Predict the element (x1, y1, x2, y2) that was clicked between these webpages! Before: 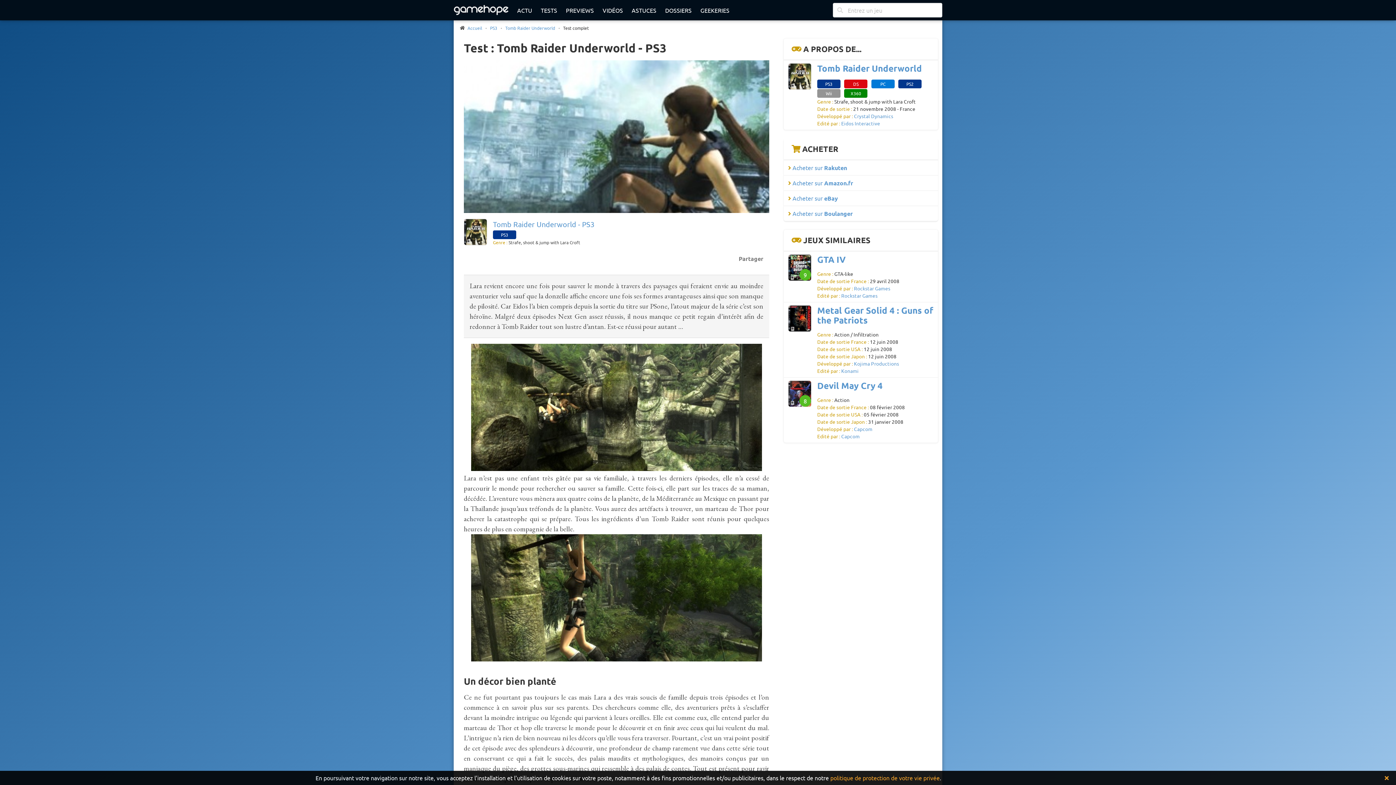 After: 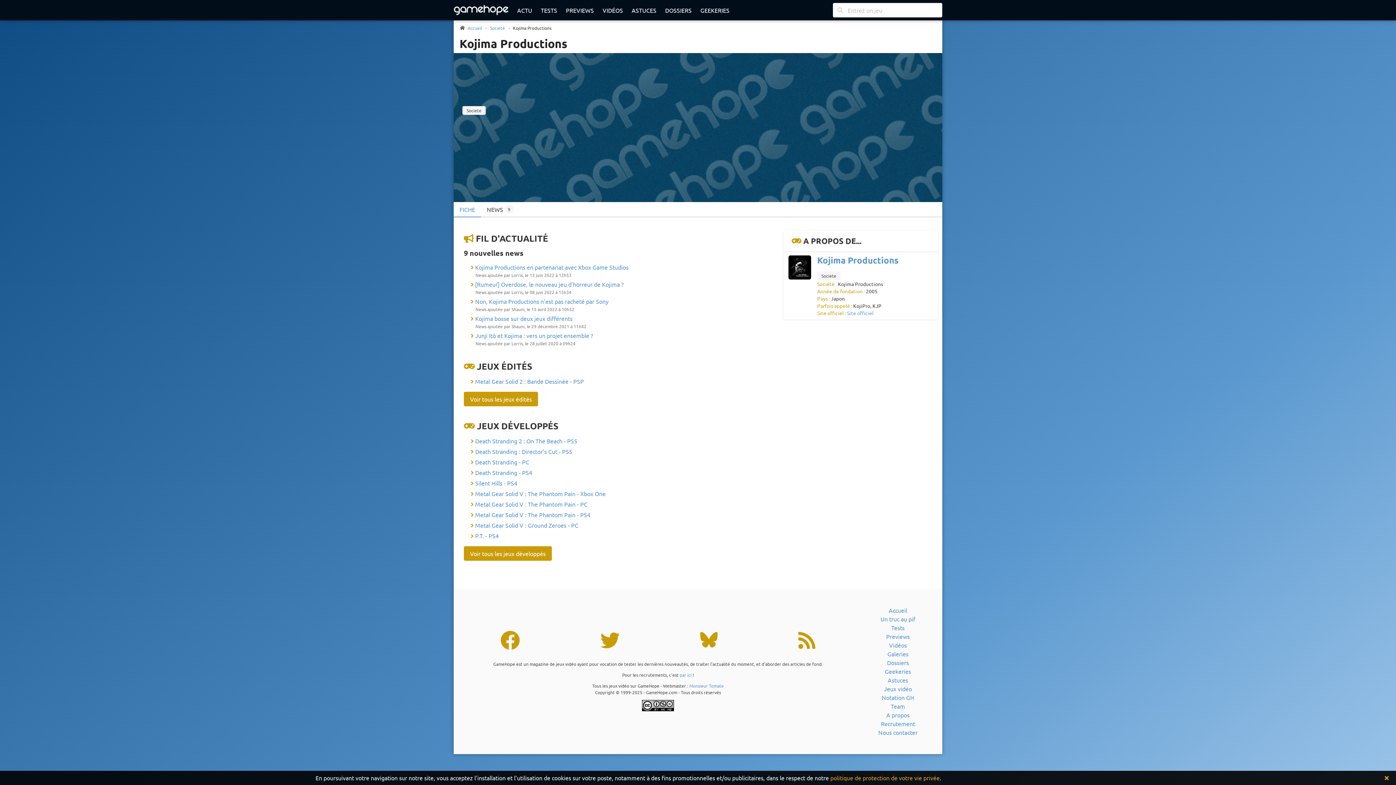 Action: bbox: (854, 360, 899, 366) label: Kojima Productions